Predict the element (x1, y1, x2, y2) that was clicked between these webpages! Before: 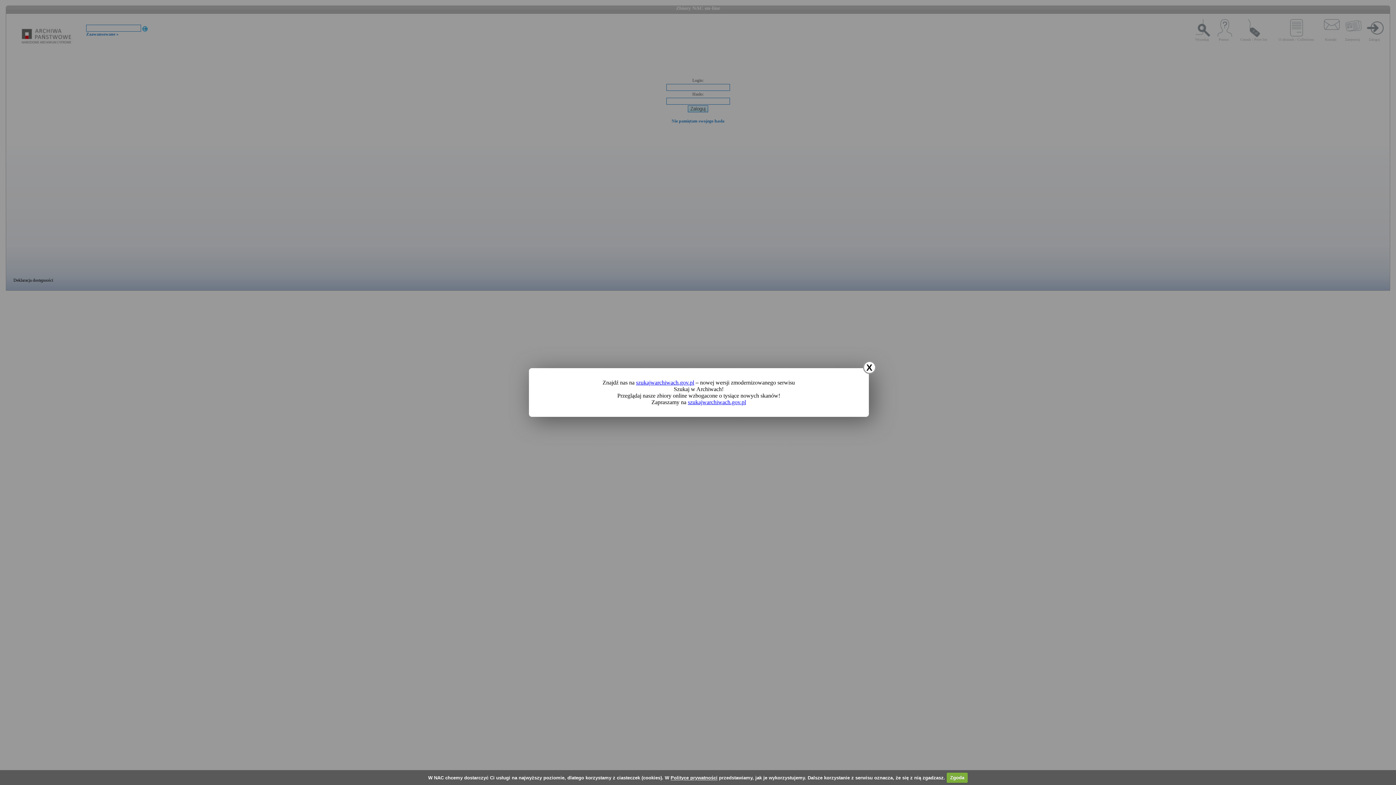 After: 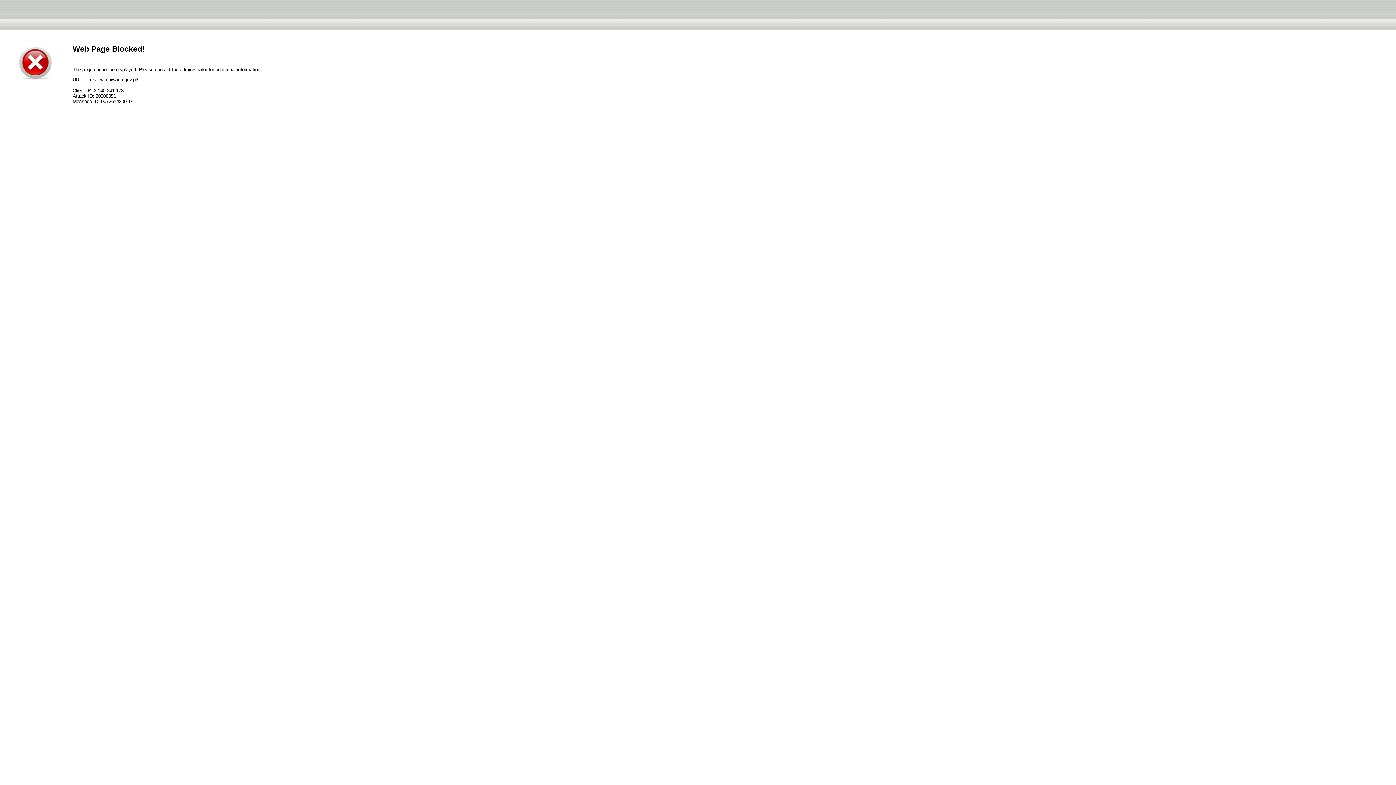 Action: bbox: (688, 399, 746, 405) label: szukajwarchiwach.gov.pl